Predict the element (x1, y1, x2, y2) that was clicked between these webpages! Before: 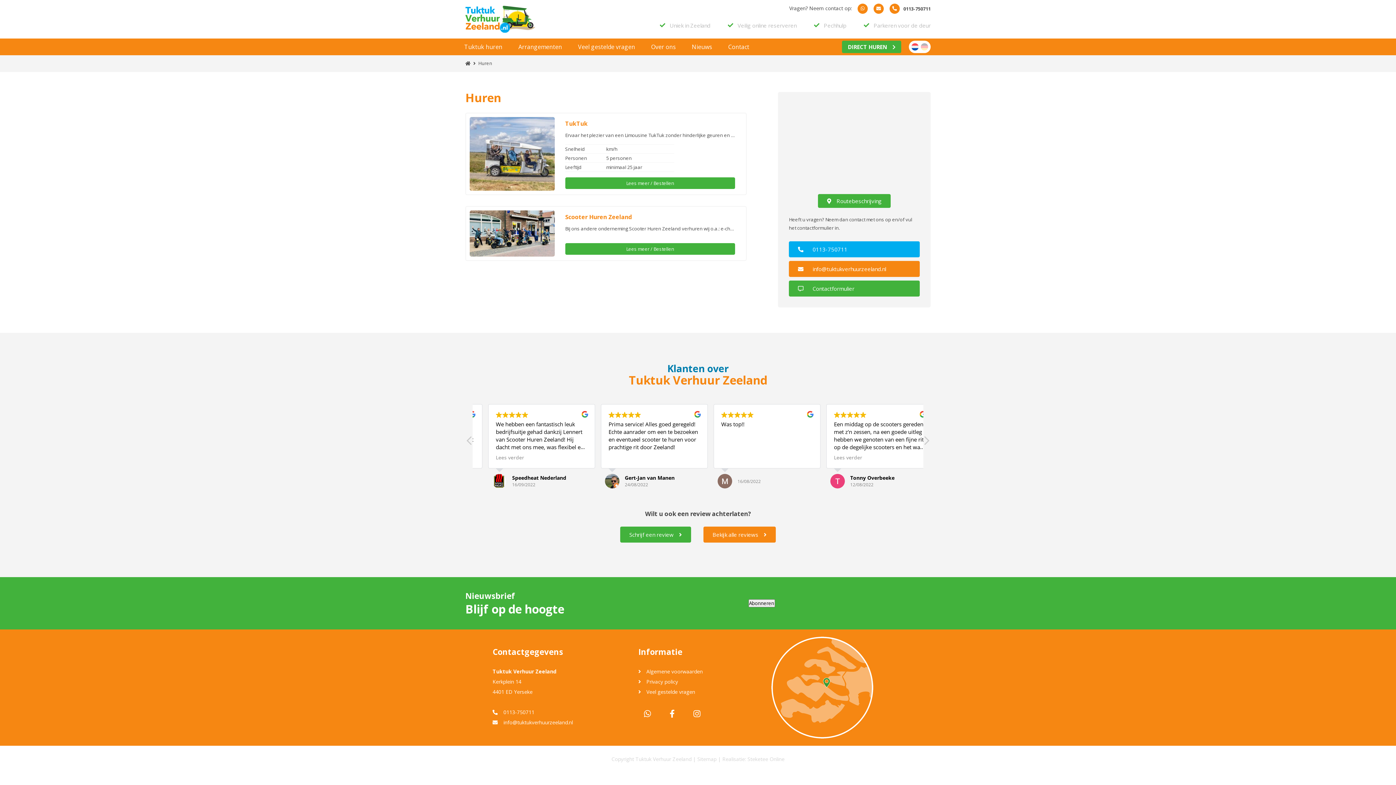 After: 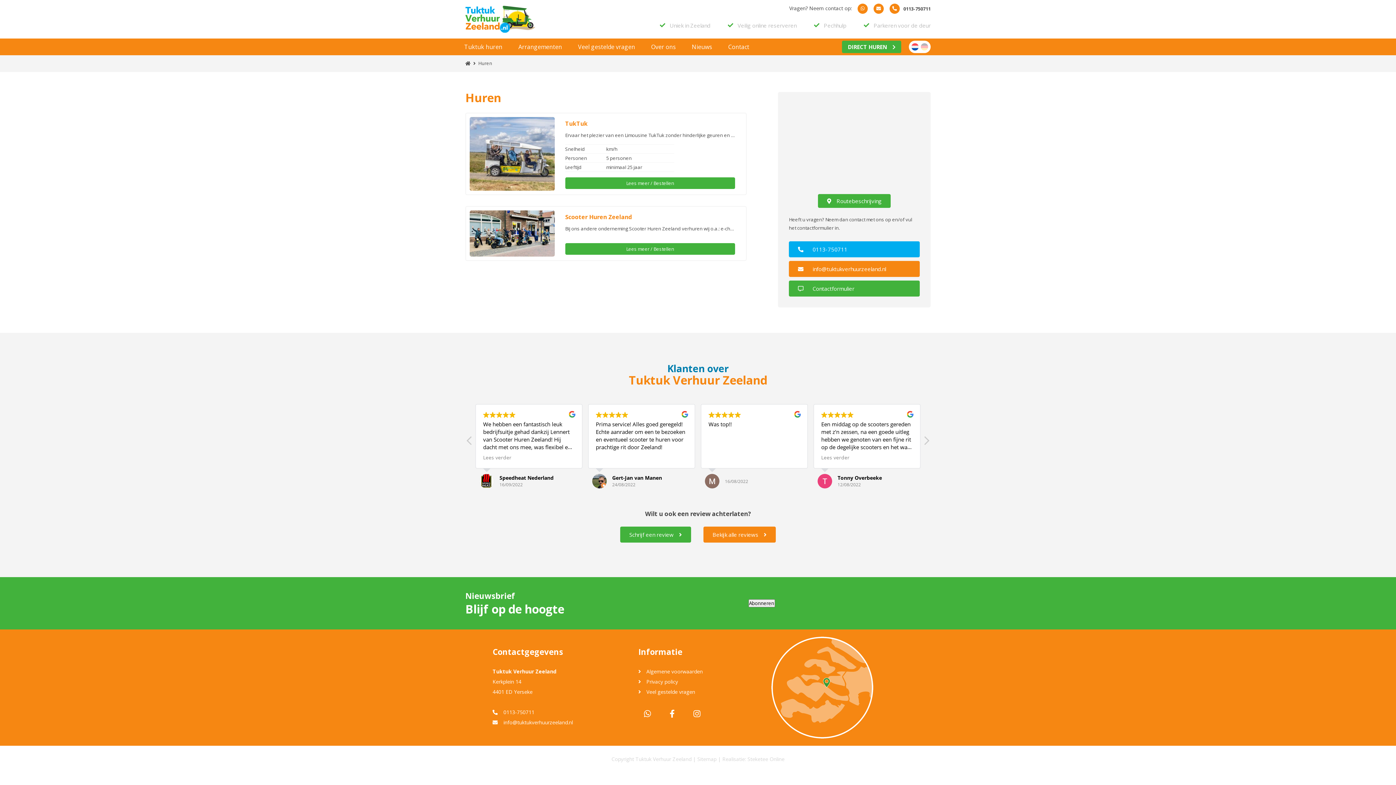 Action: bbox: (460, 38, 506, 55) label: Tuktuk huren